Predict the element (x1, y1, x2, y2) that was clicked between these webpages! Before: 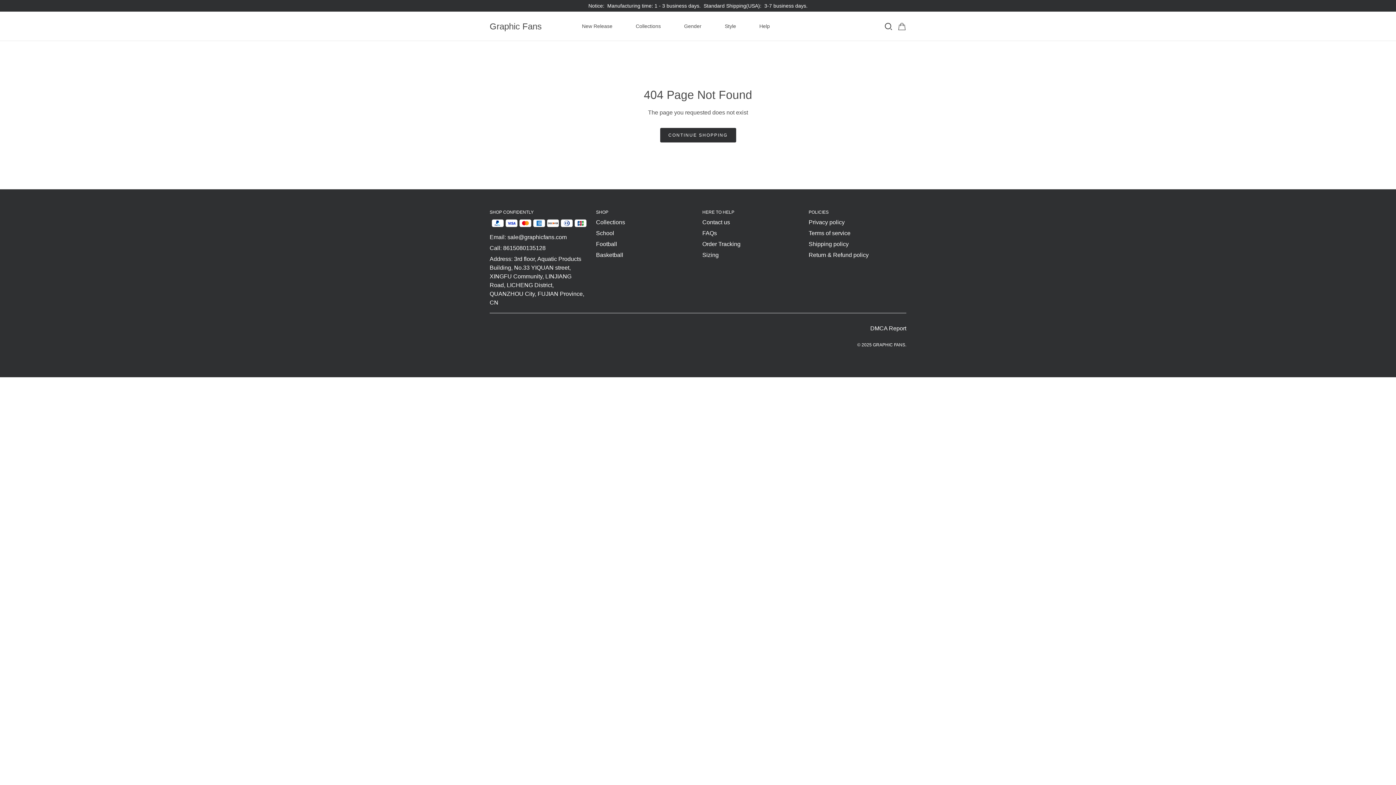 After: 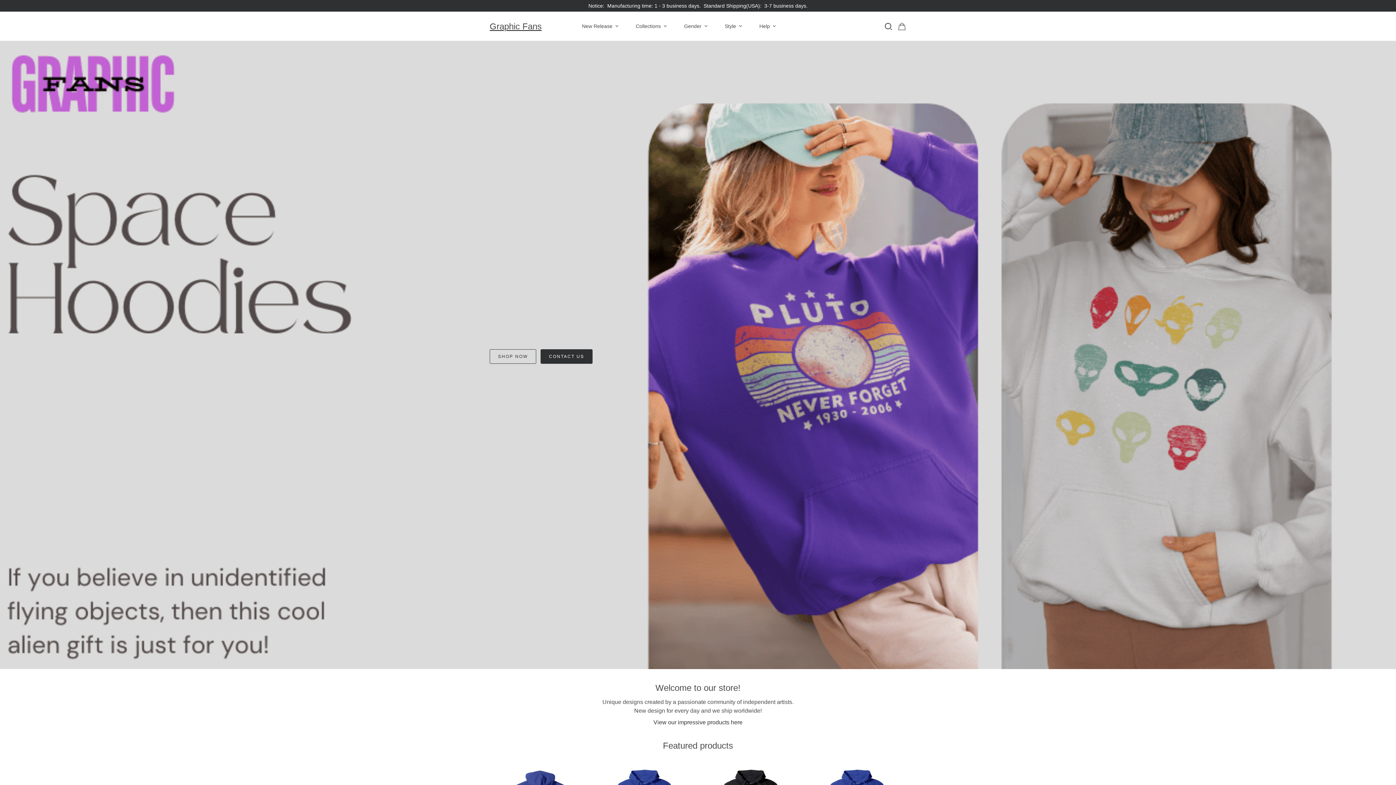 Action: label: Graphic Fans bbox: (489, 20, 542, 31)